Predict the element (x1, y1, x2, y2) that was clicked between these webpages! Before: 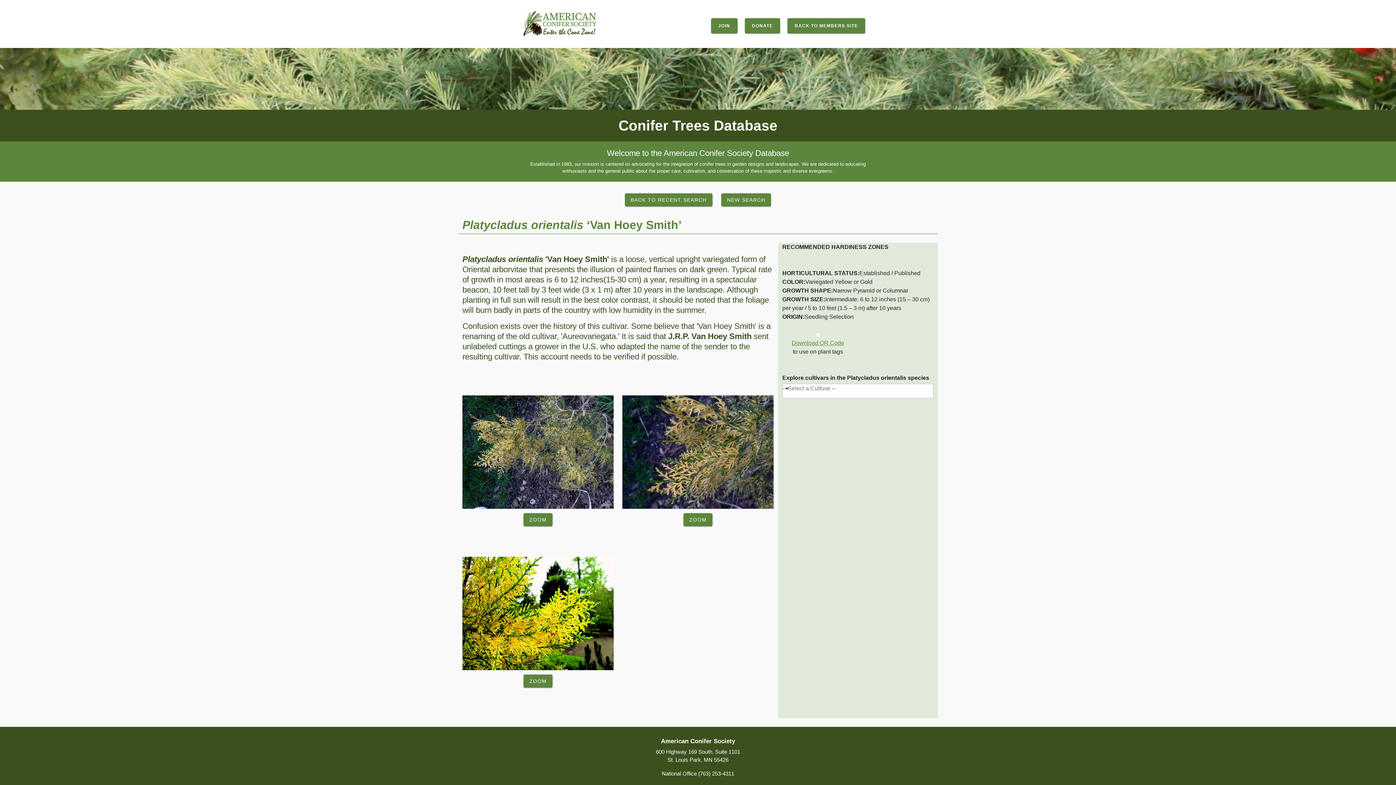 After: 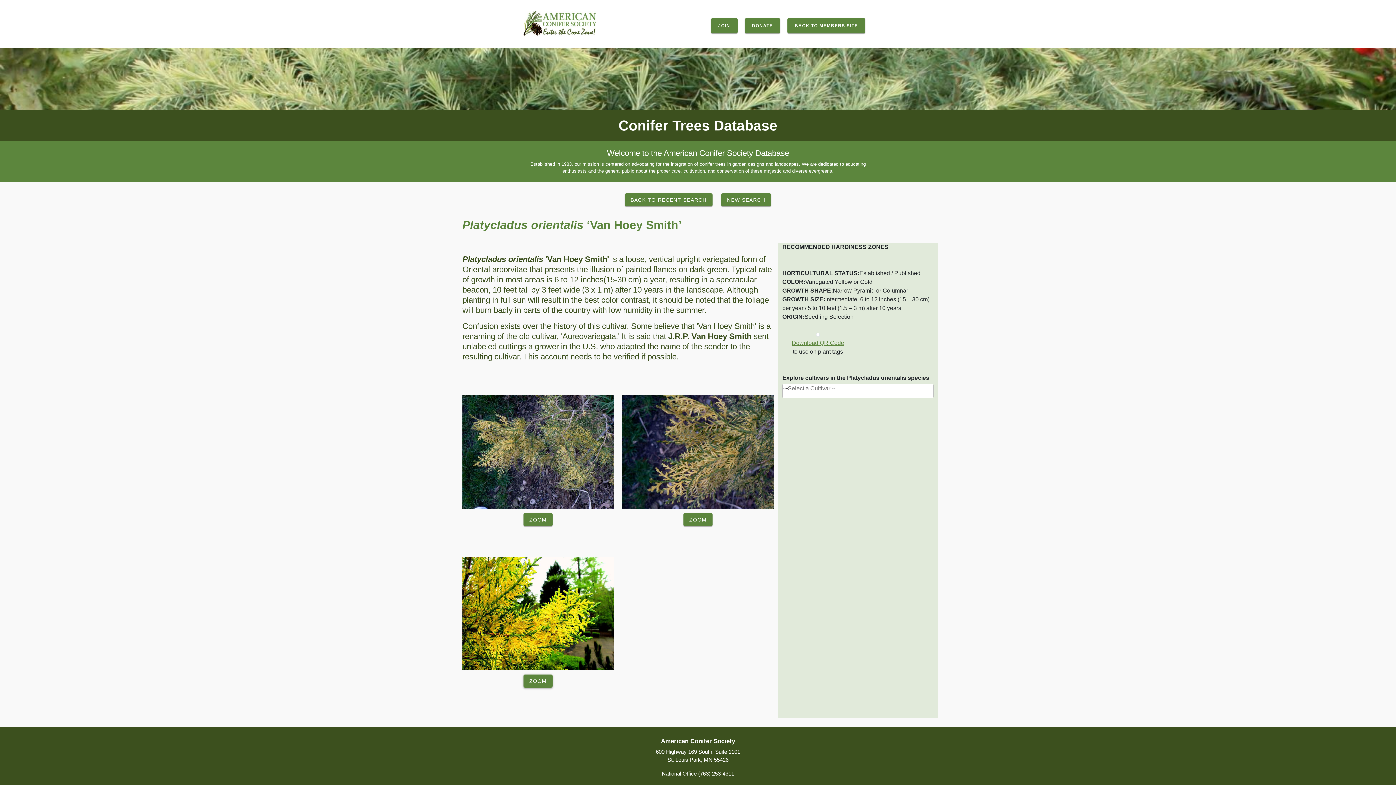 Action: bbox: (523, 674, 552, 688) label: ZOOM